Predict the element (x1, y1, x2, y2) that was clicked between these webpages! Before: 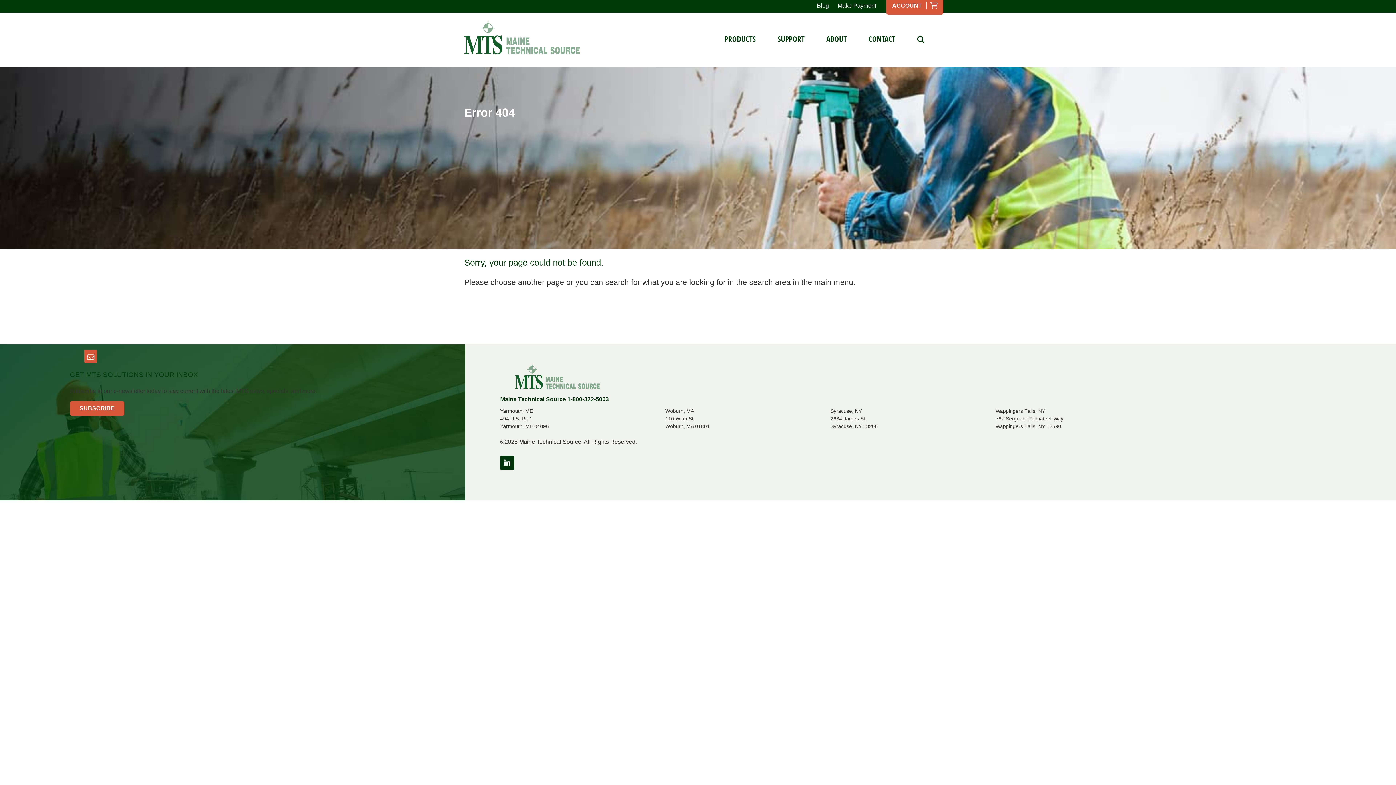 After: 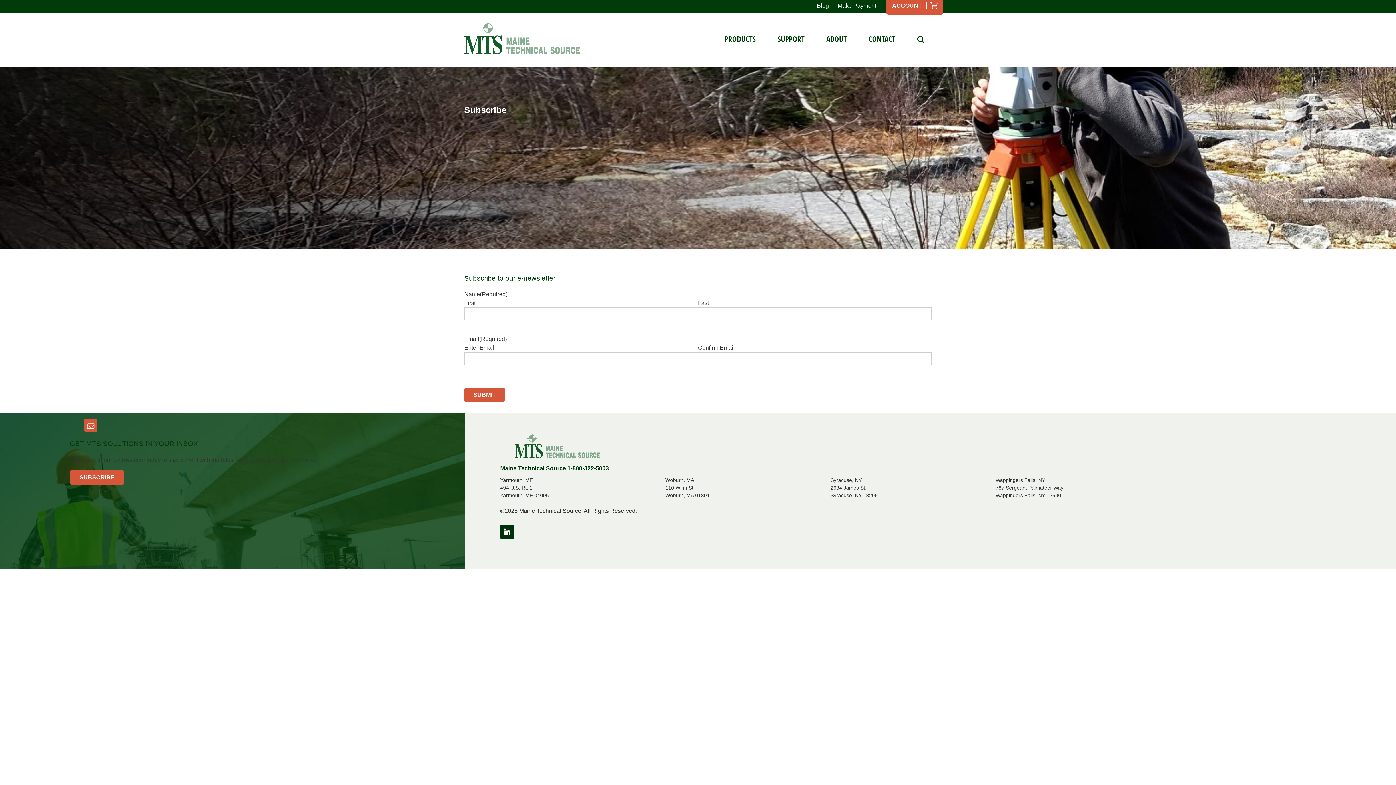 Action: label: SUBSCRIBE bbox: (69, 401, 124, 415)